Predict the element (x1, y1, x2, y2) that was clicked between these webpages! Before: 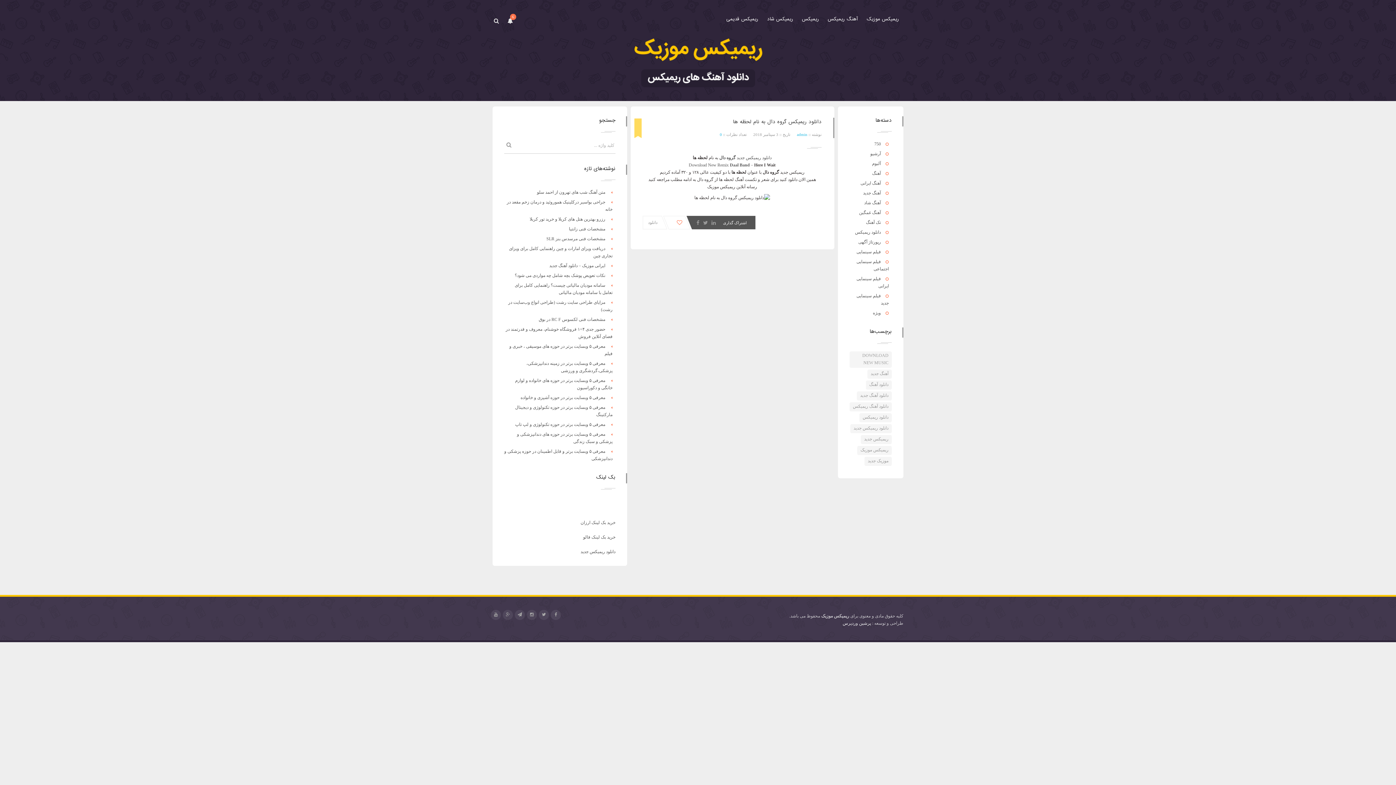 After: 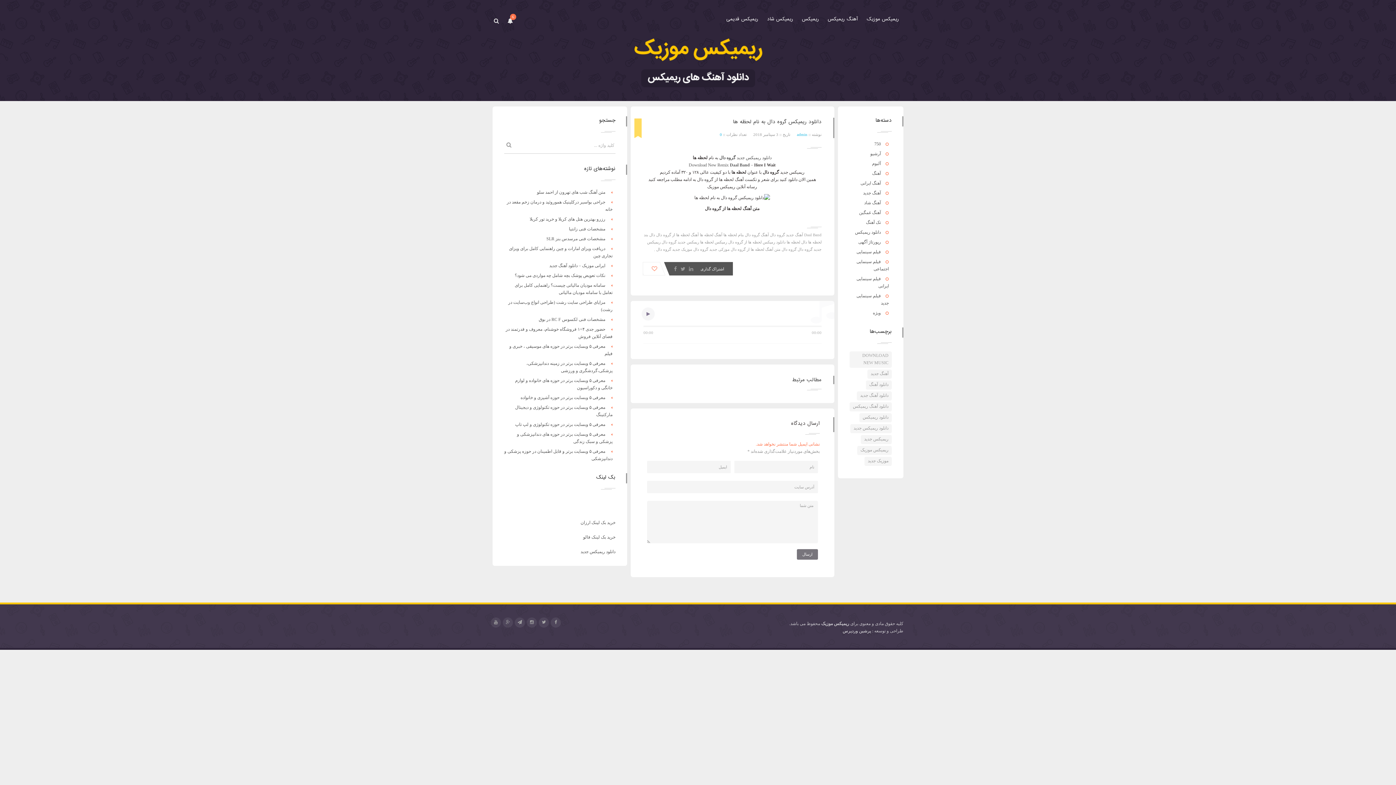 Action: bbox: (720, 132, 722, 136) label: 0